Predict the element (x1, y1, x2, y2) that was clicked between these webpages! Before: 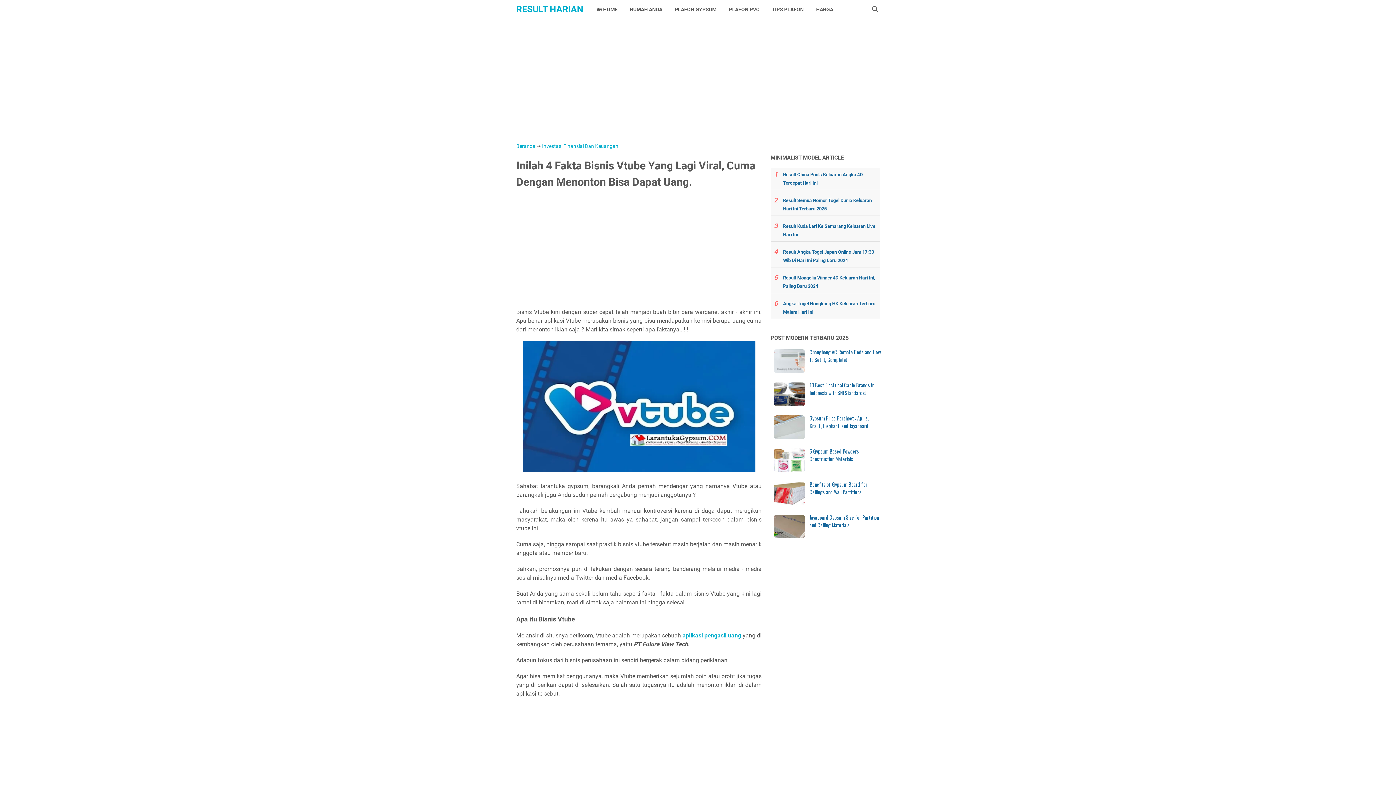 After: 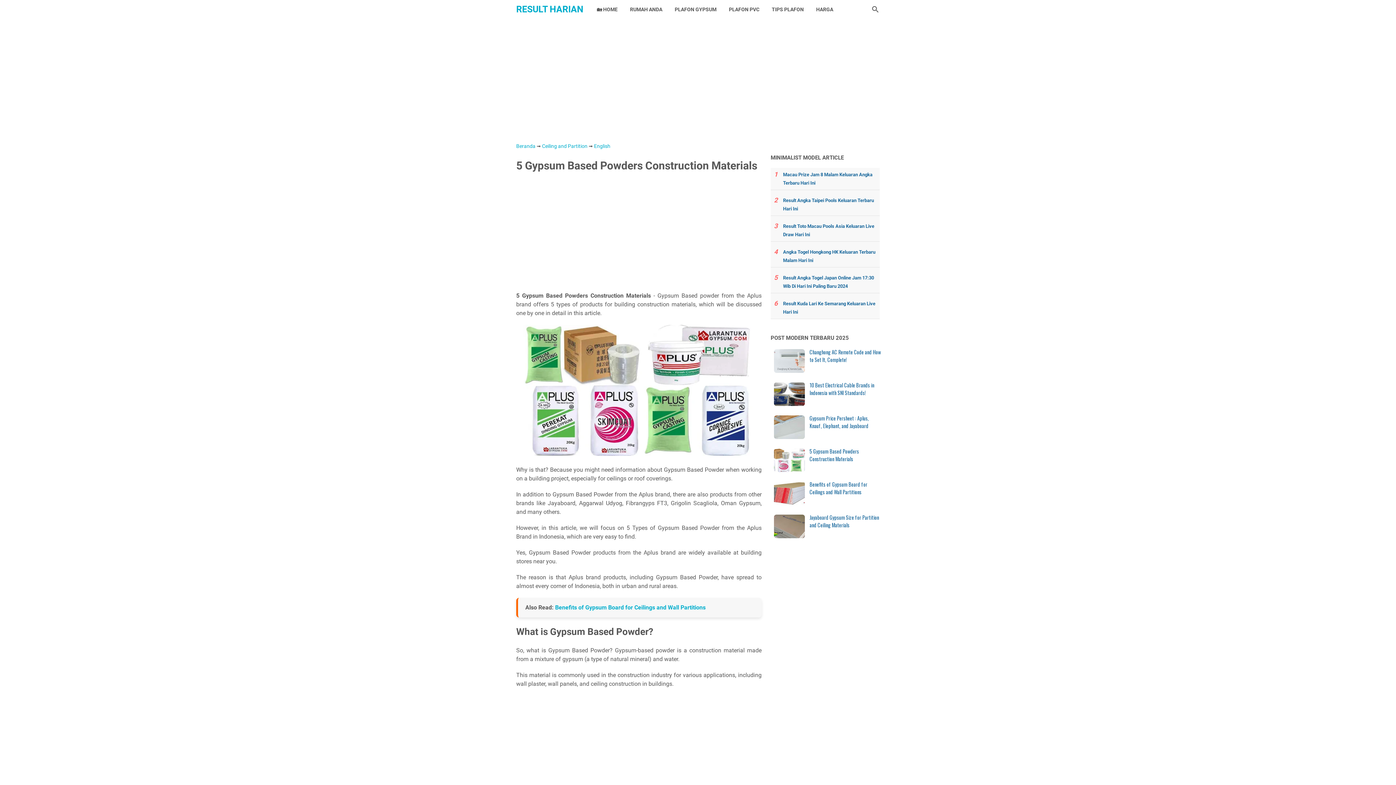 Action: bbox: (809, 447, 859, 462) label: 5 Gypsum Based Powders Construction Materials